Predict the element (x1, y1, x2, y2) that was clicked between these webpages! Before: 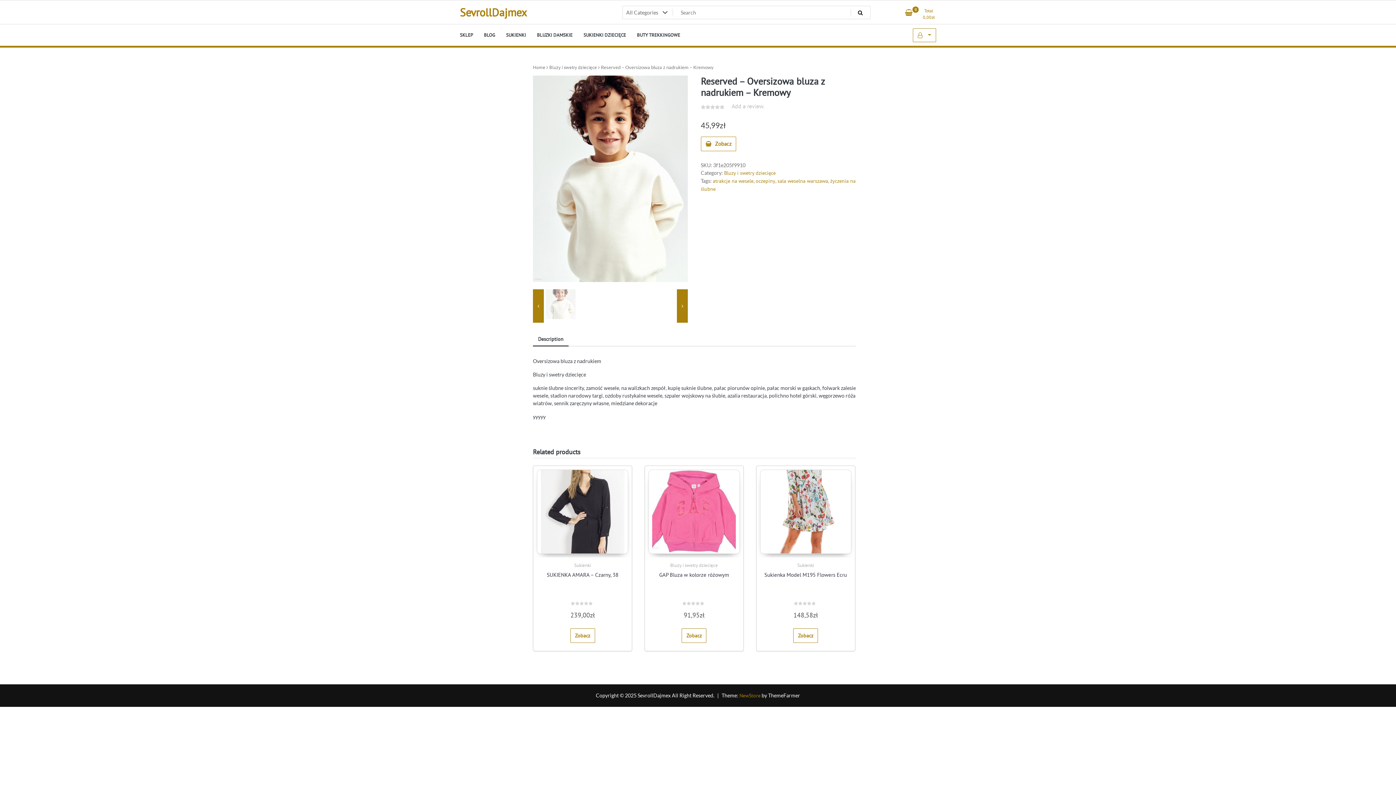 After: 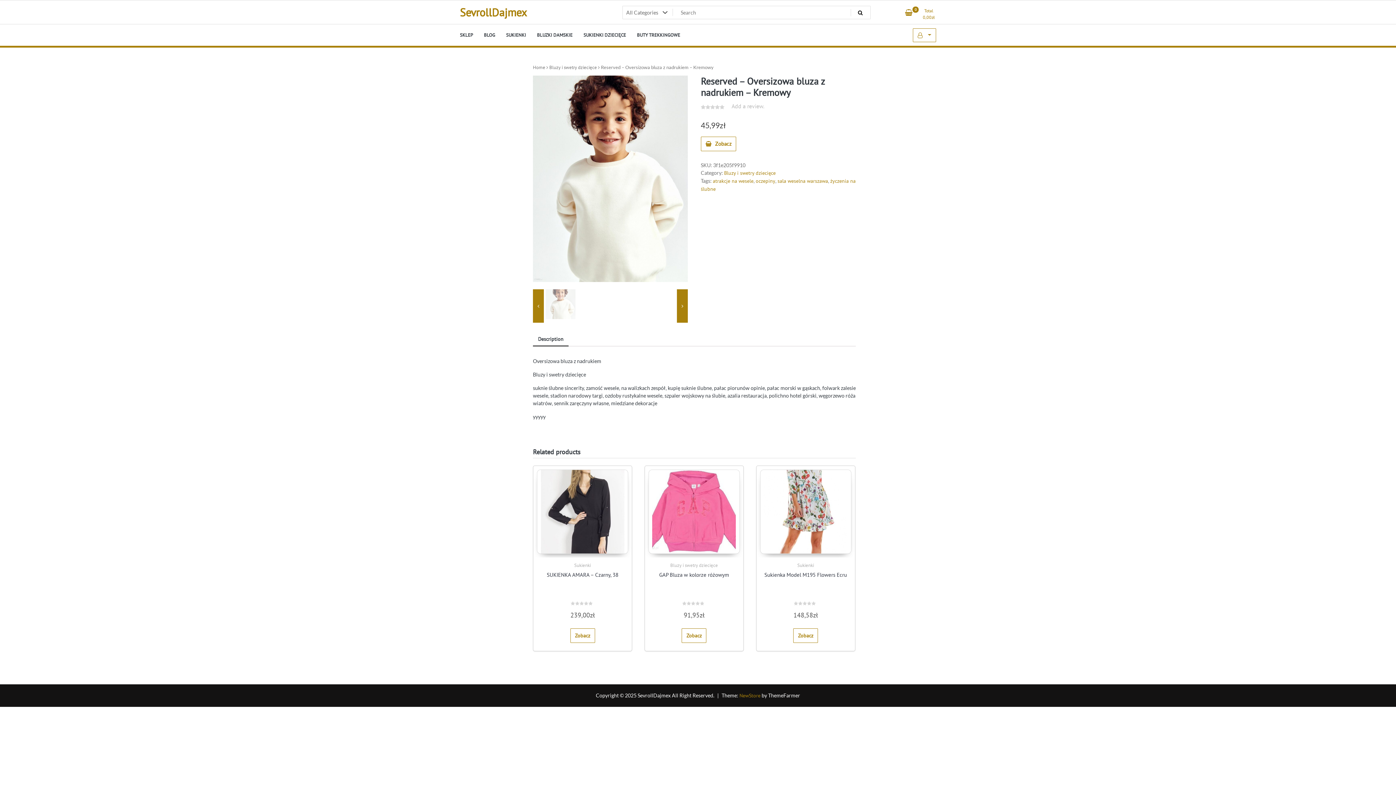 Action: bbox: (677, 289, 688, 322)